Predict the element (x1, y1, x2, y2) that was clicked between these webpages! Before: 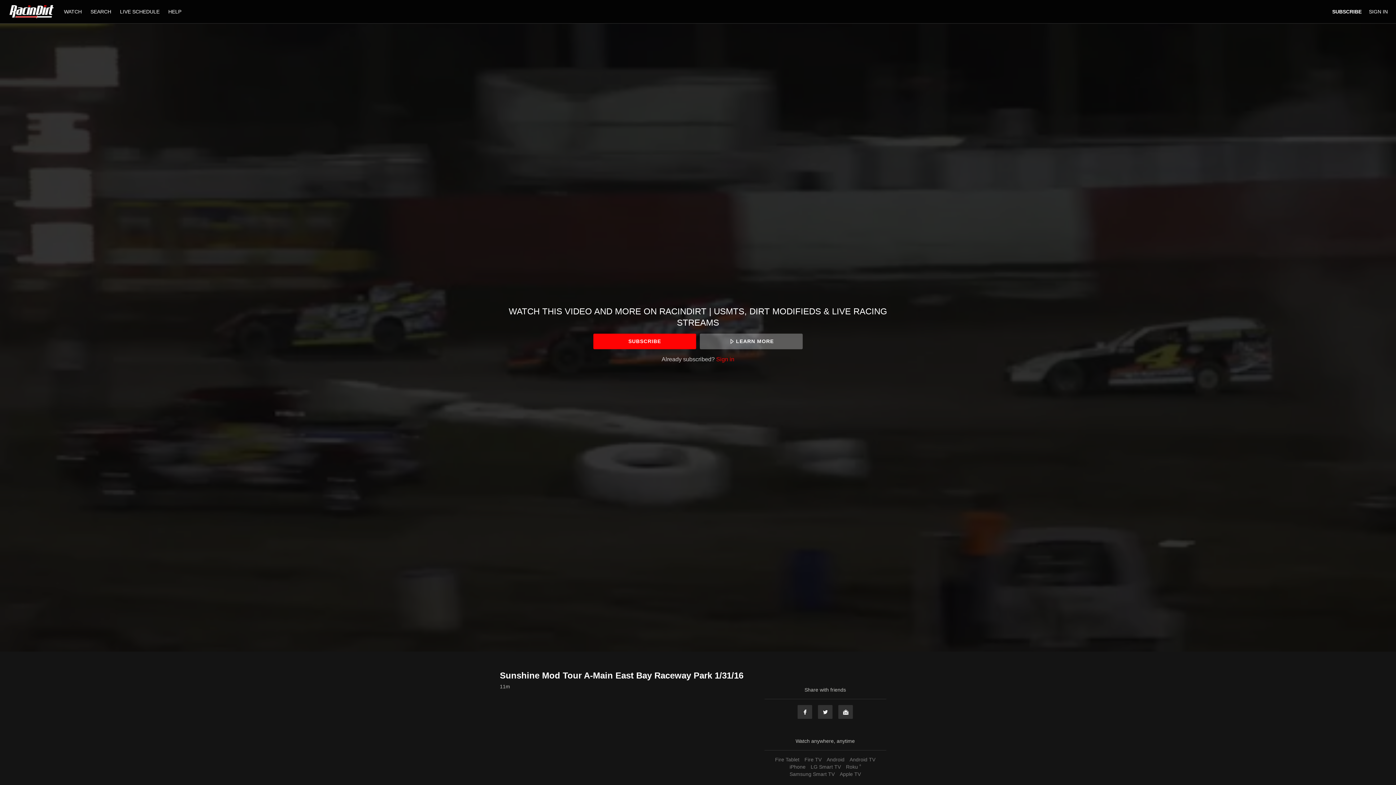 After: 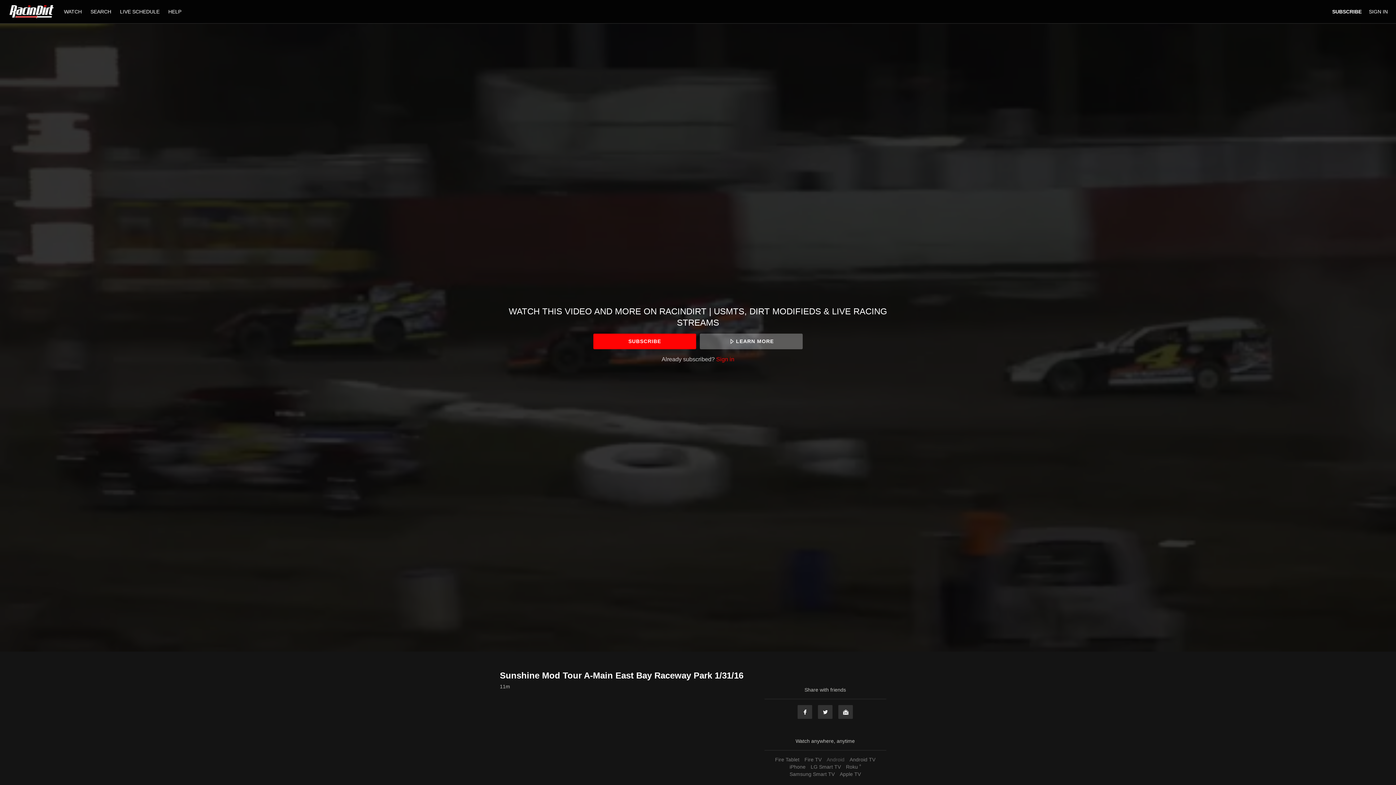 Action: label: Android bbox: (825, 757, 846, 762)